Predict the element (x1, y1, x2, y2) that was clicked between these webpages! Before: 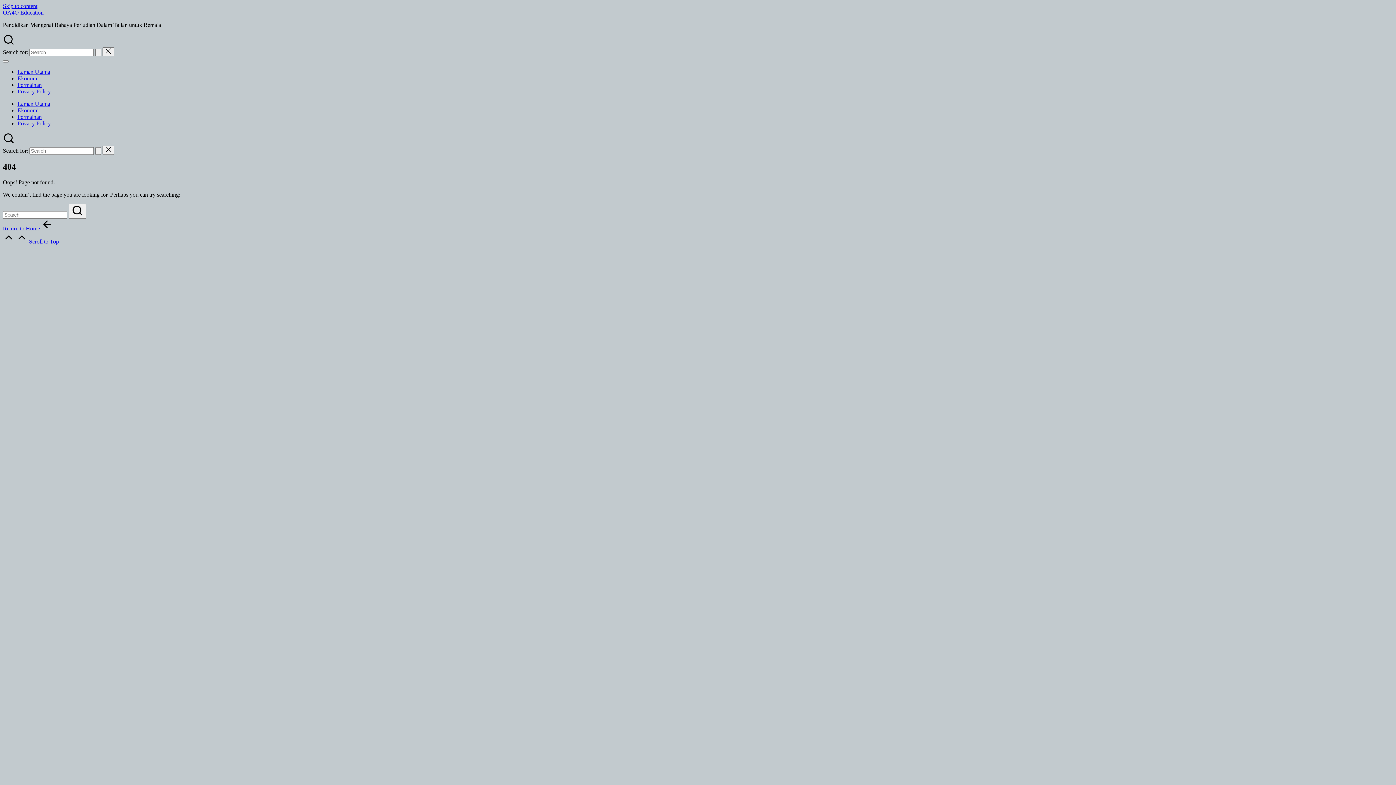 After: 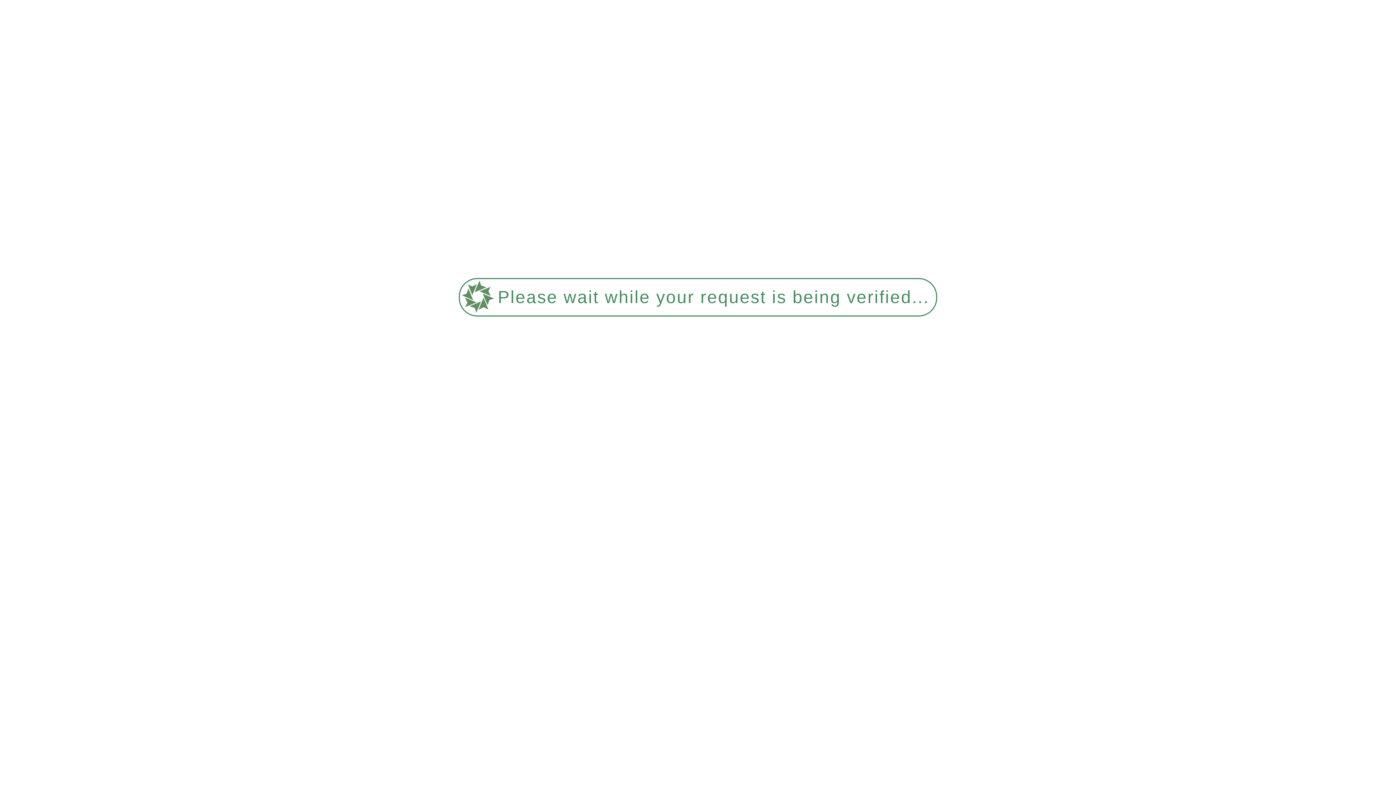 Action: label: Ekonomi bbox: (17, 75, 38, 81)